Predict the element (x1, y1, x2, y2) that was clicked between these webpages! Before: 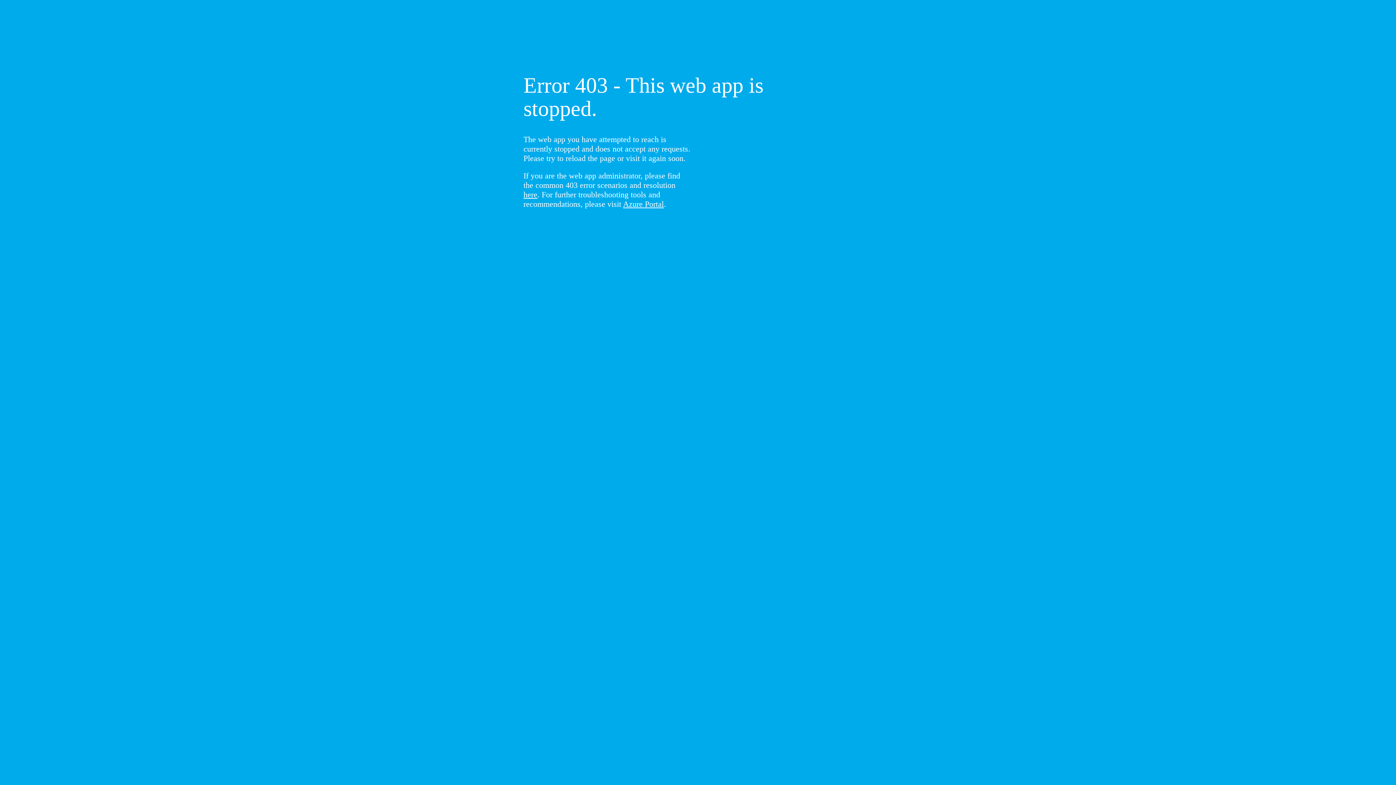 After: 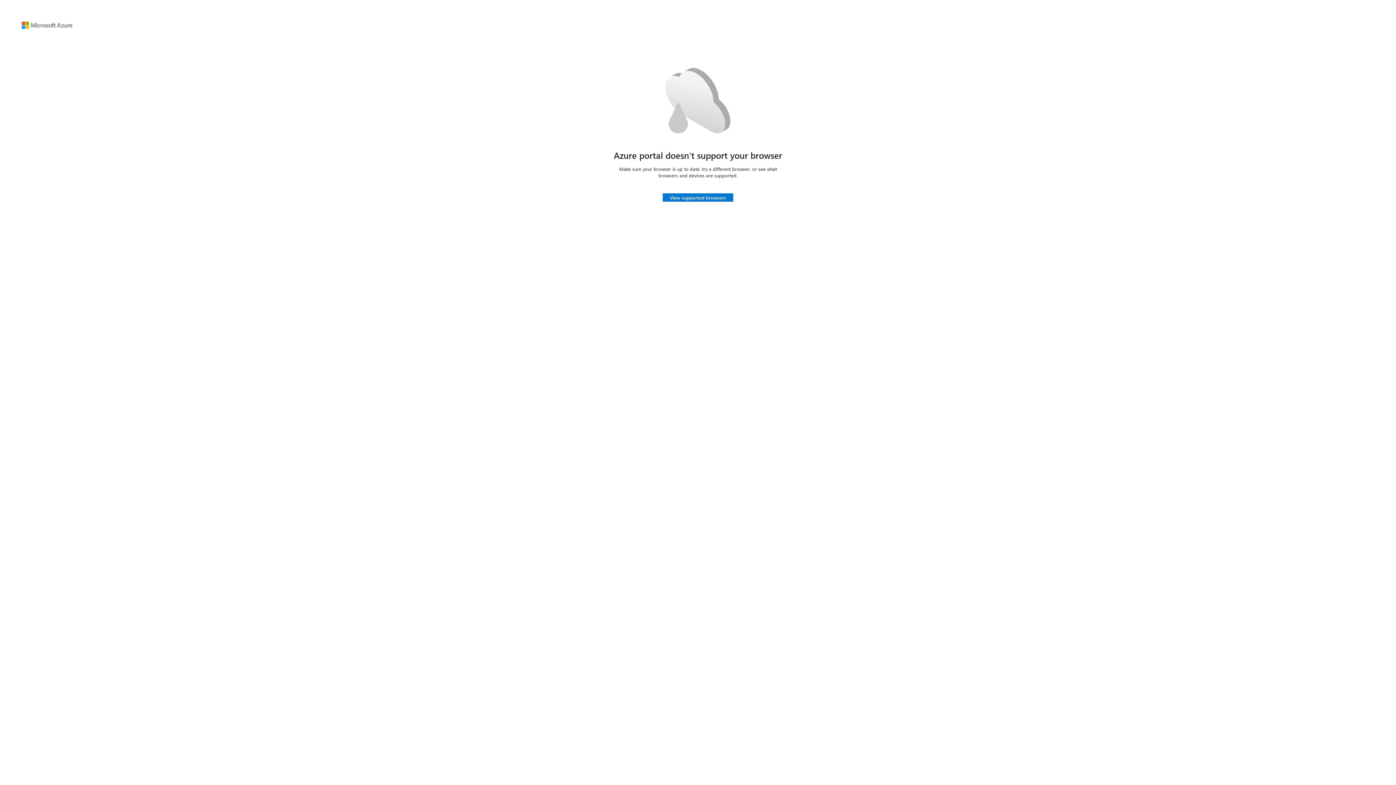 Action: label: Azure Portal bbox: (623, 199, 664, 208)